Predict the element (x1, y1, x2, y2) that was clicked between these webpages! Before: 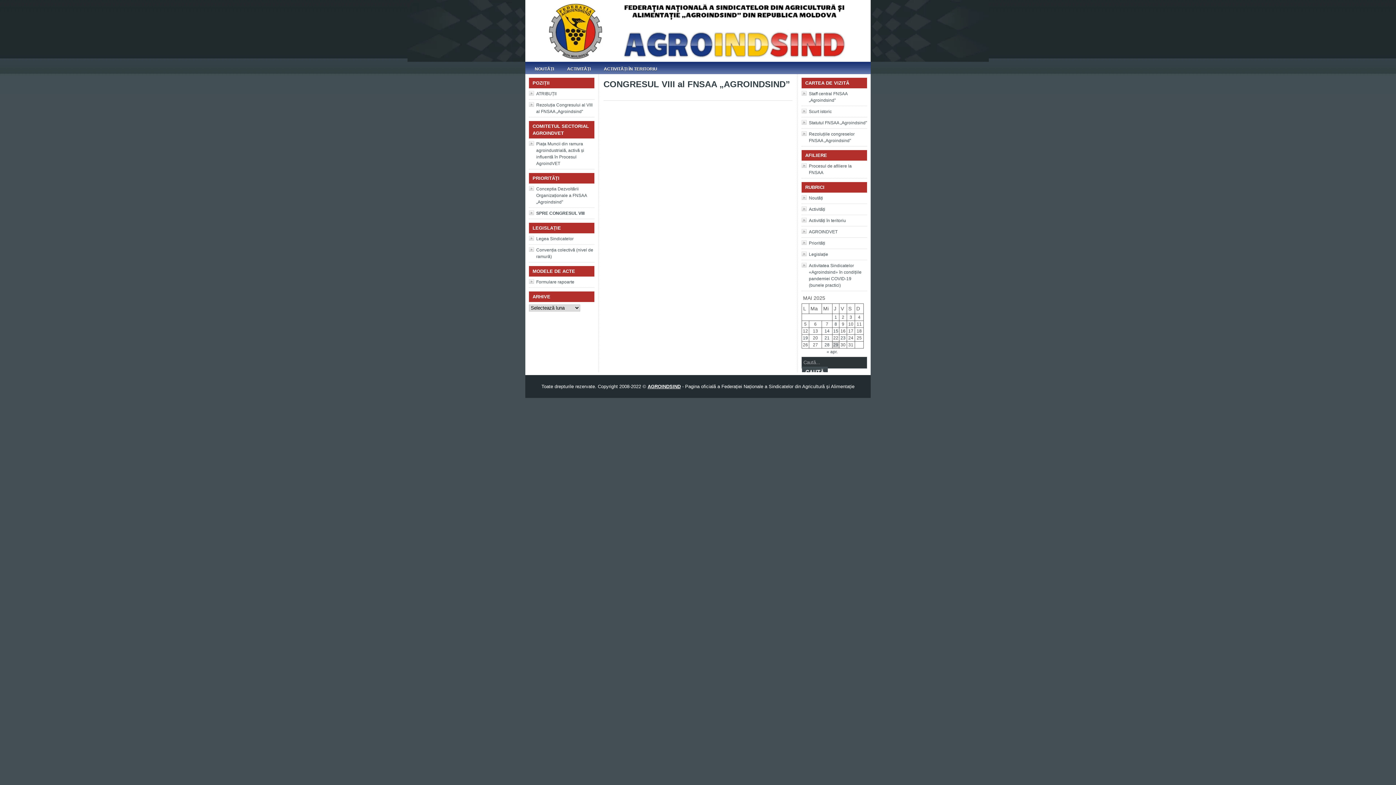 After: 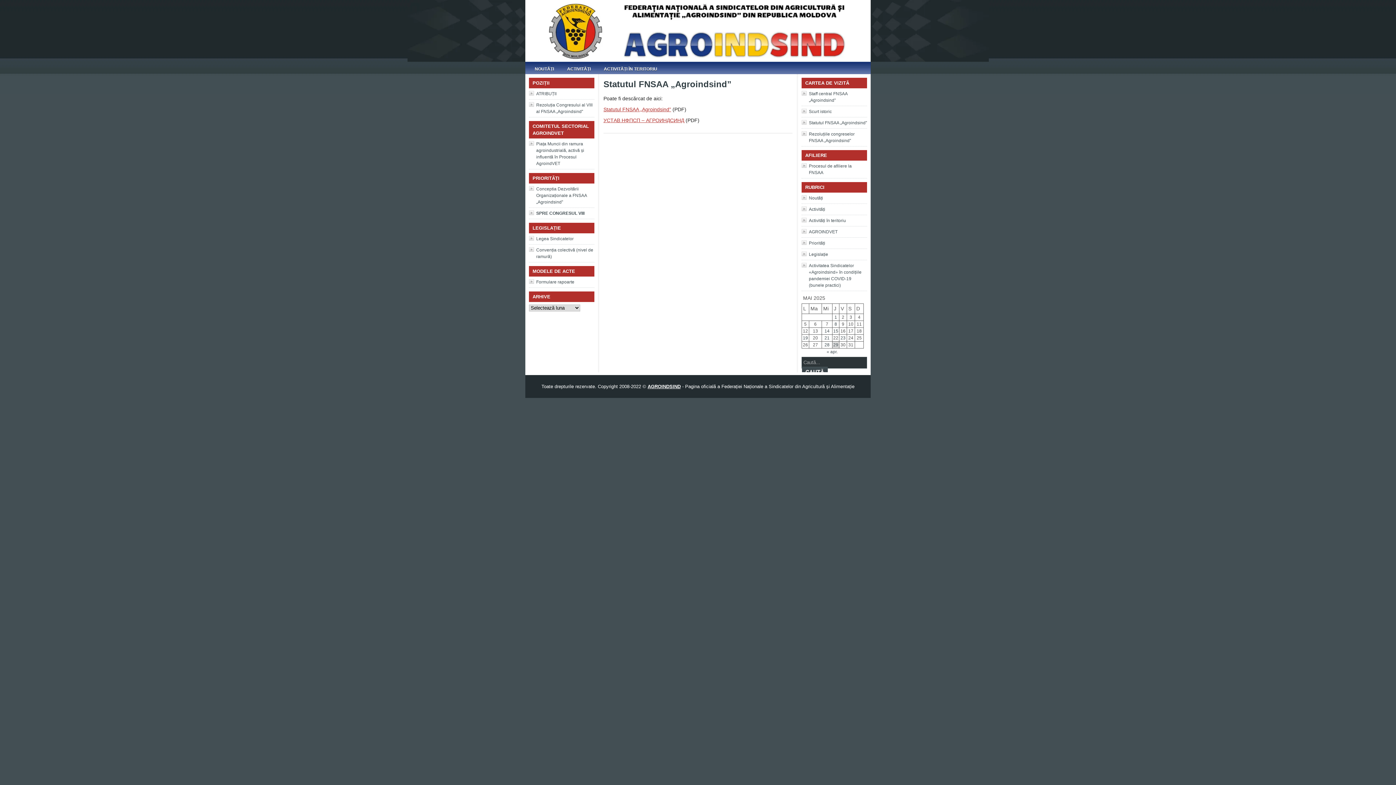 Action: bbox: (809, 120, 867, 125) label: Statutul FNSAA „Agroindsind”